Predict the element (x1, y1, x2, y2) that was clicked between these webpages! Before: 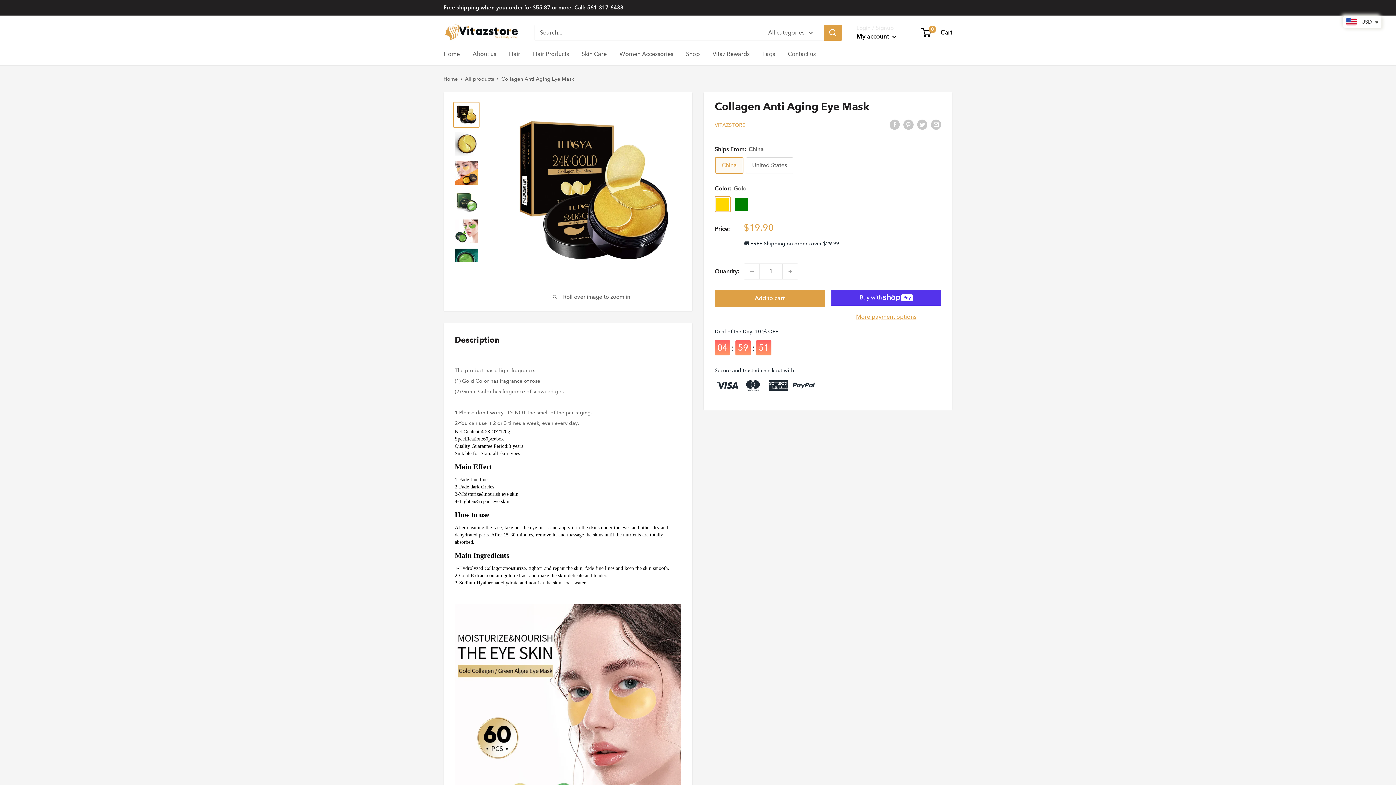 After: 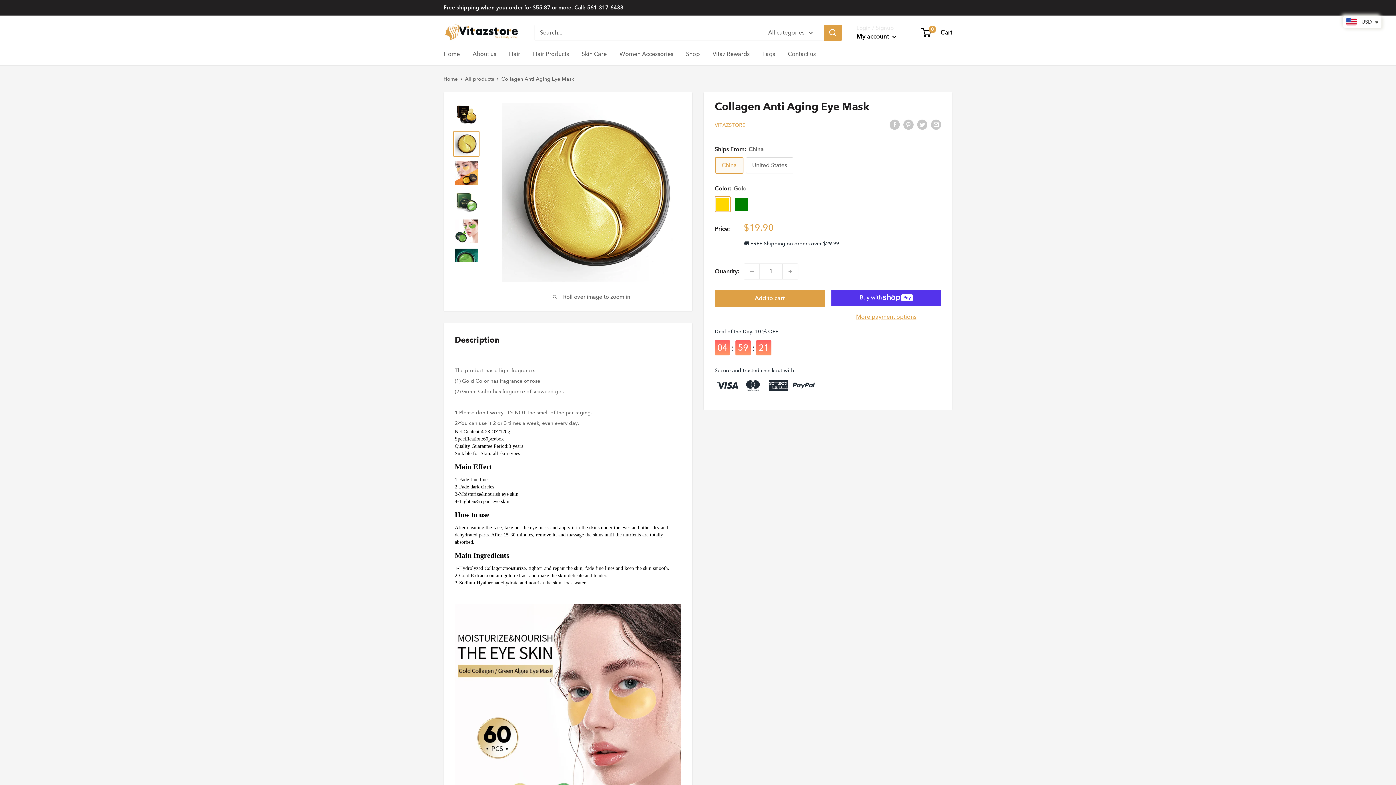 Action: bbox: (453, 130, 479, 156)